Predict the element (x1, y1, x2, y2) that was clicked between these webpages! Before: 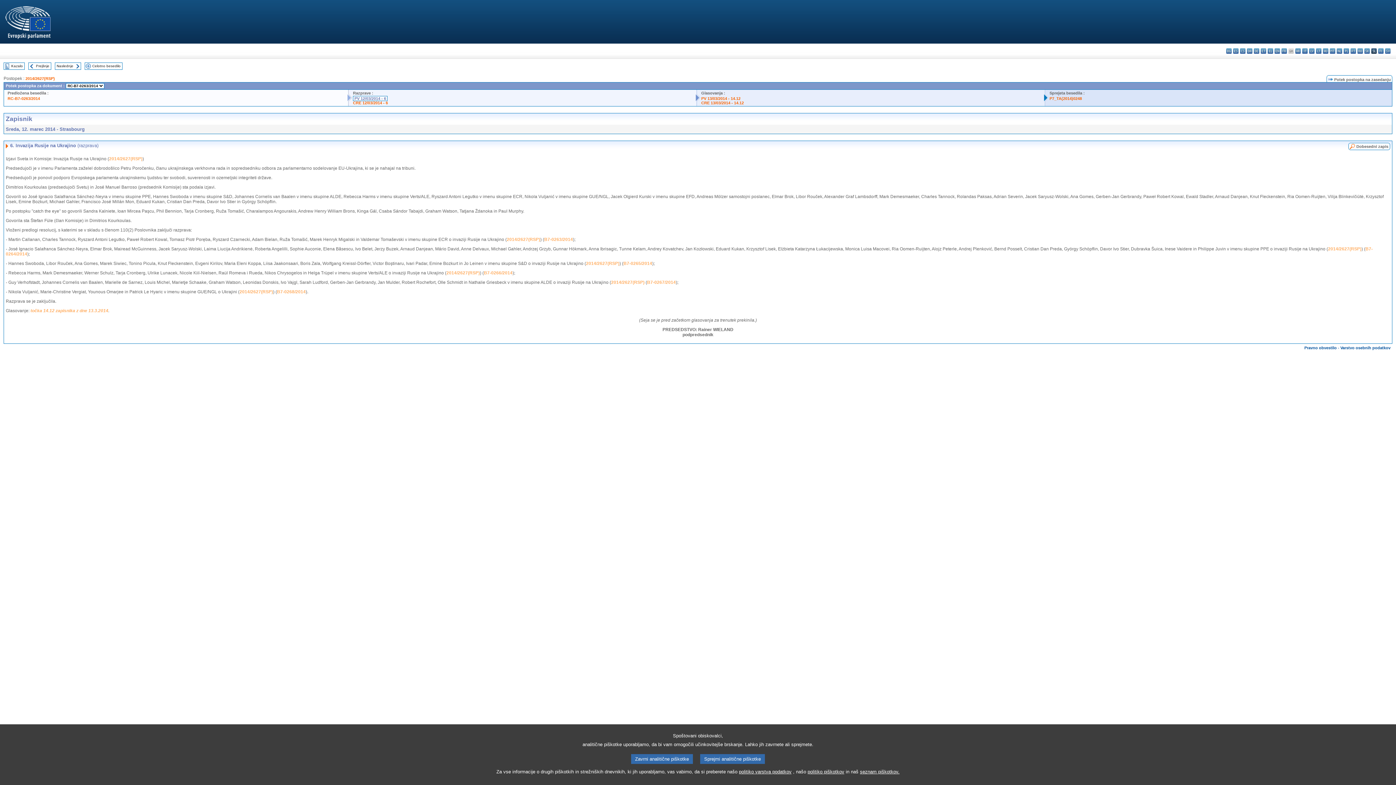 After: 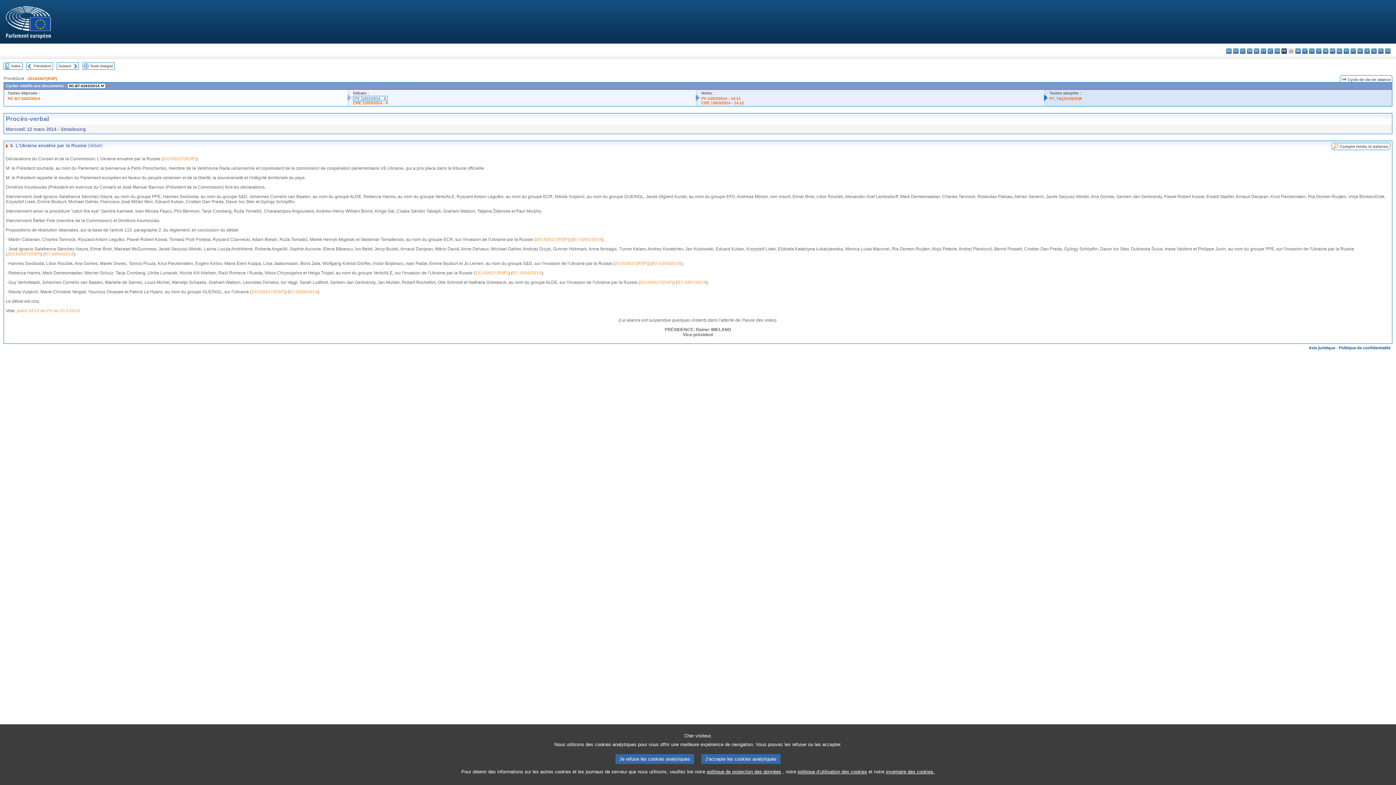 Action: label: fr - français bbox: (1281, 48, 1287, 53)